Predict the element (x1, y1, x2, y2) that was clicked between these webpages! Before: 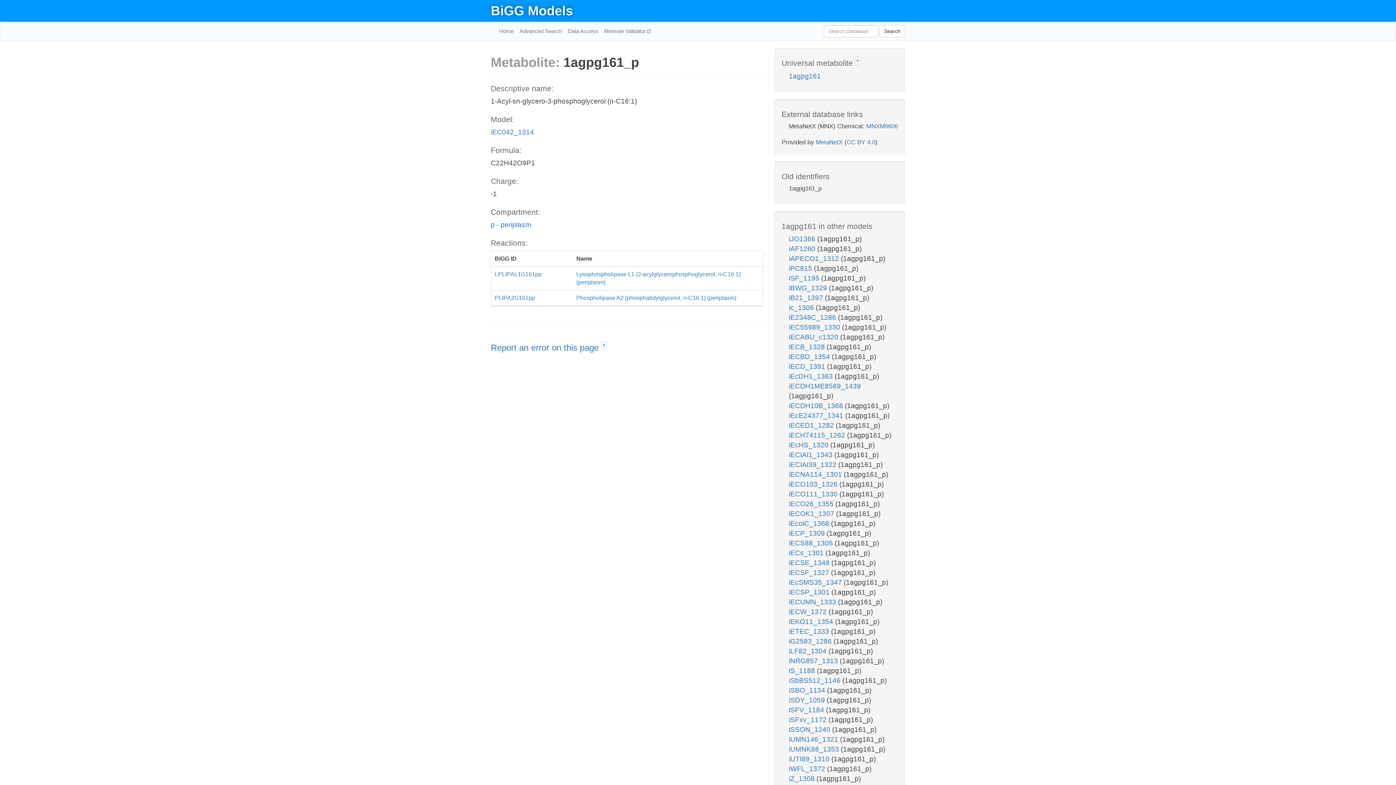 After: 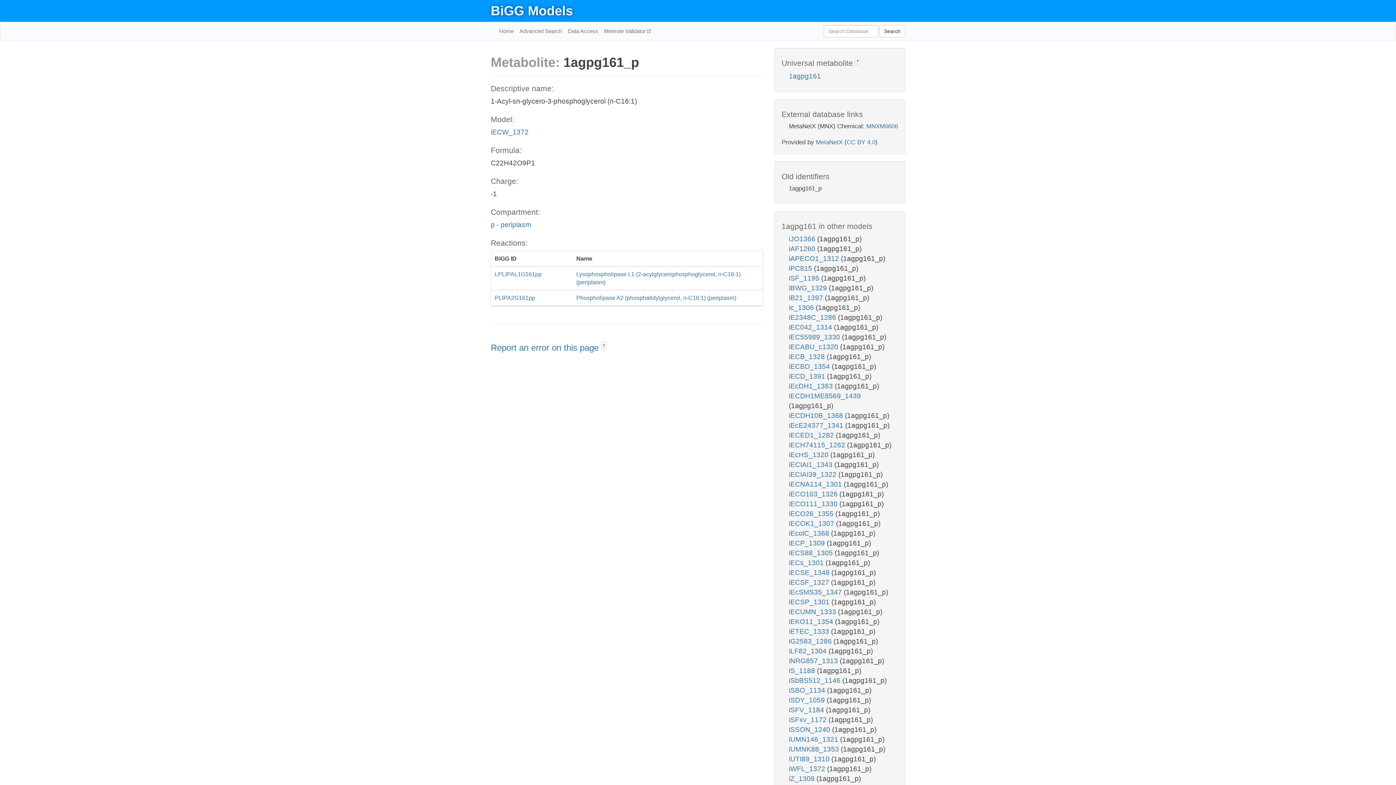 Action: bbox: (789, 608, 828, 616) label: iECW_1372 